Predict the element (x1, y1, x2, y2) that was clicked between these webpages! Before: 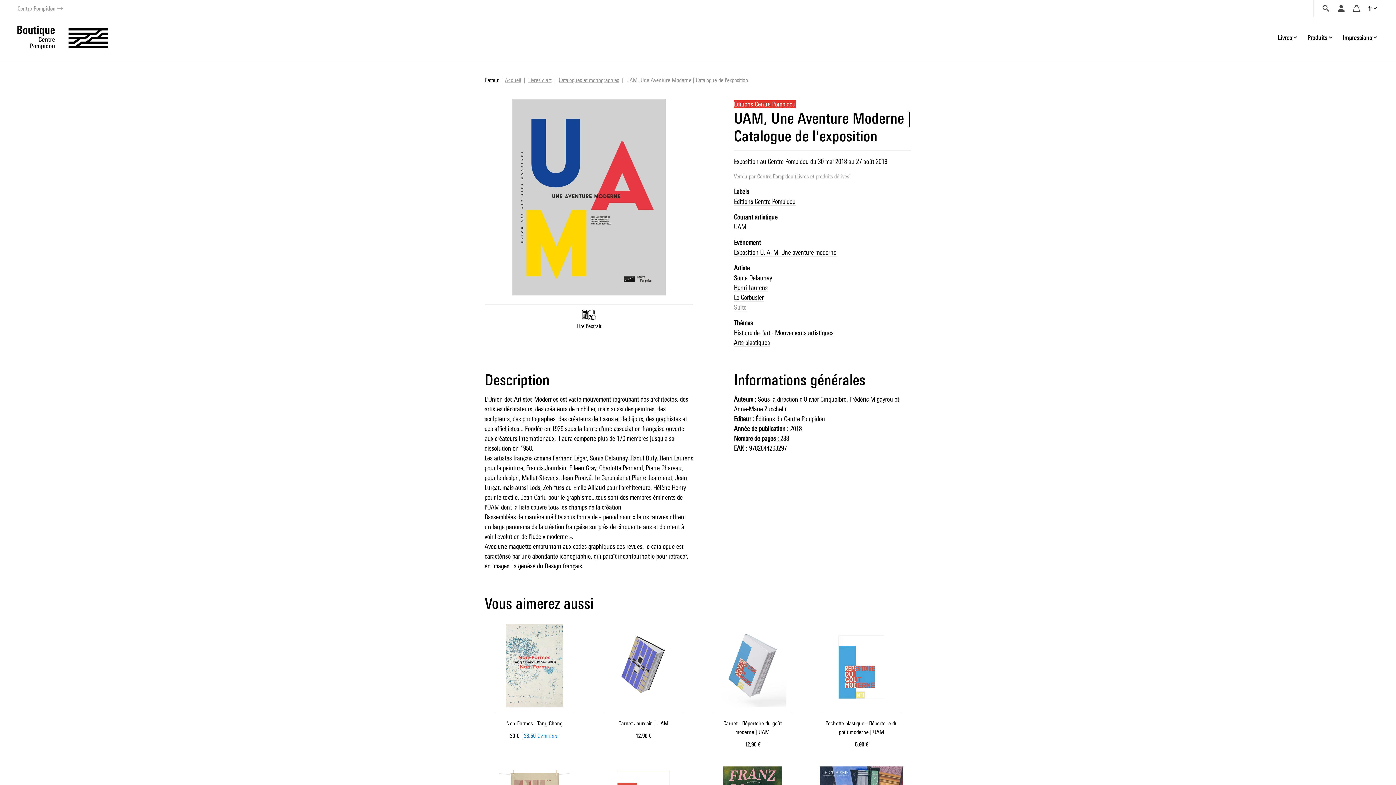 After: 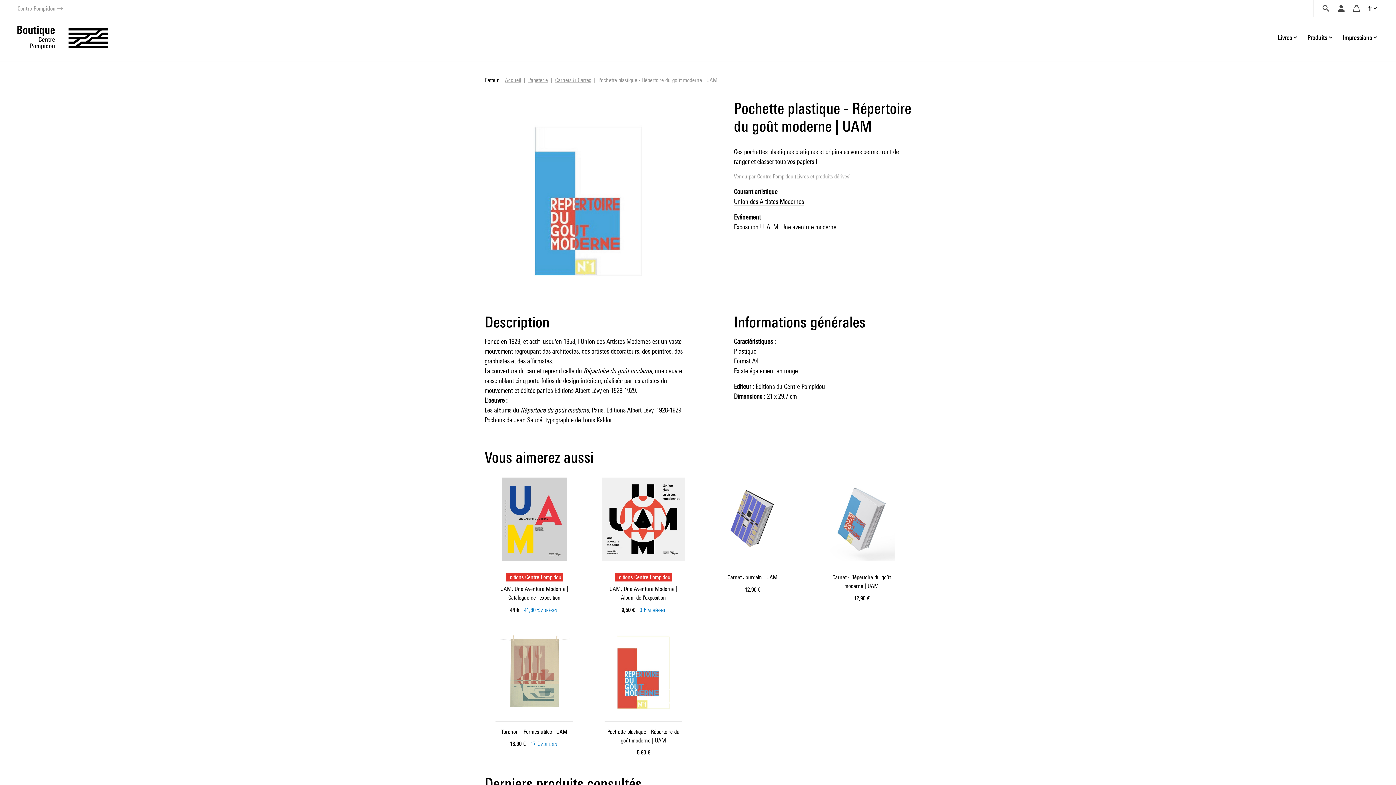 Action: label: Pochette plastique - Répertoire du goût moderne | UAM

Prix ​​actuel
5,90 € bbox: (812, 624, 911, 749)